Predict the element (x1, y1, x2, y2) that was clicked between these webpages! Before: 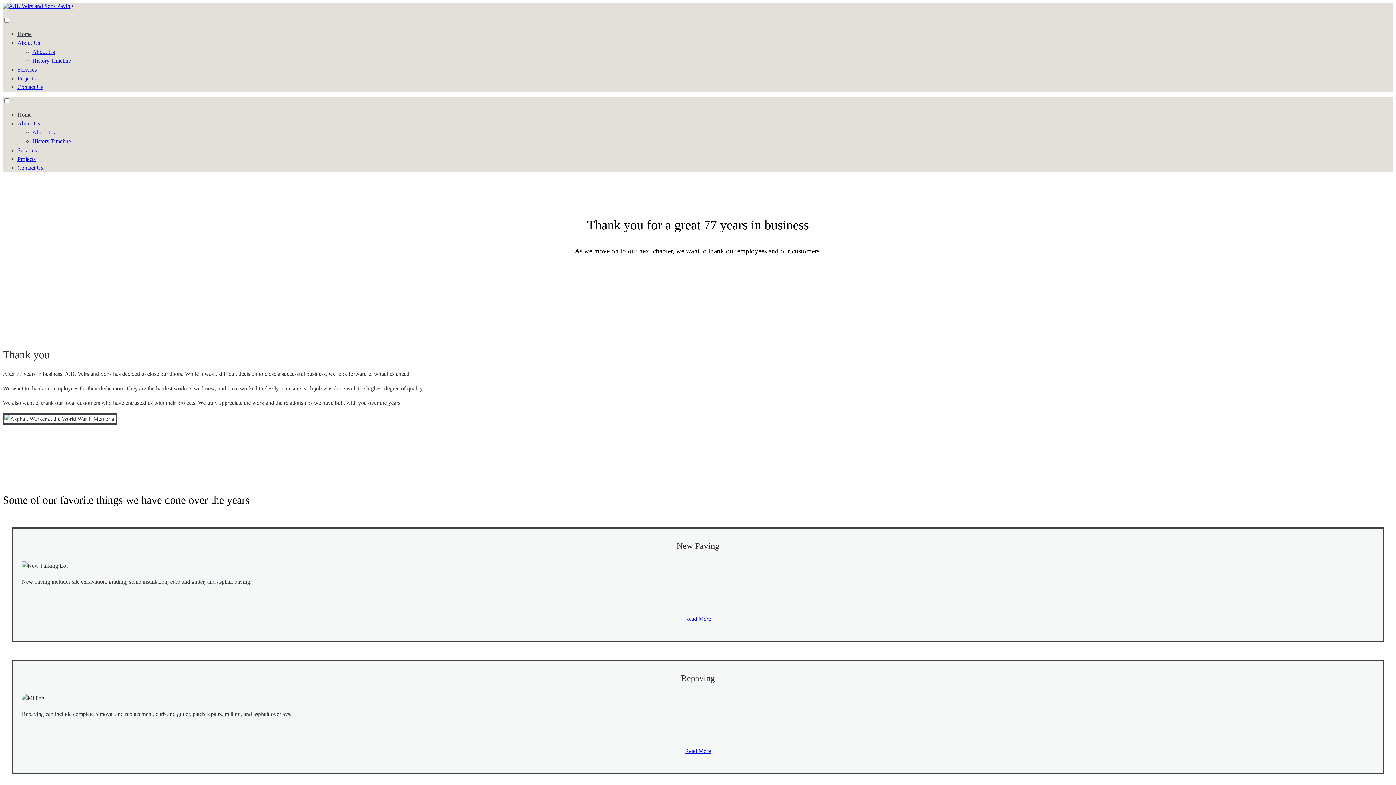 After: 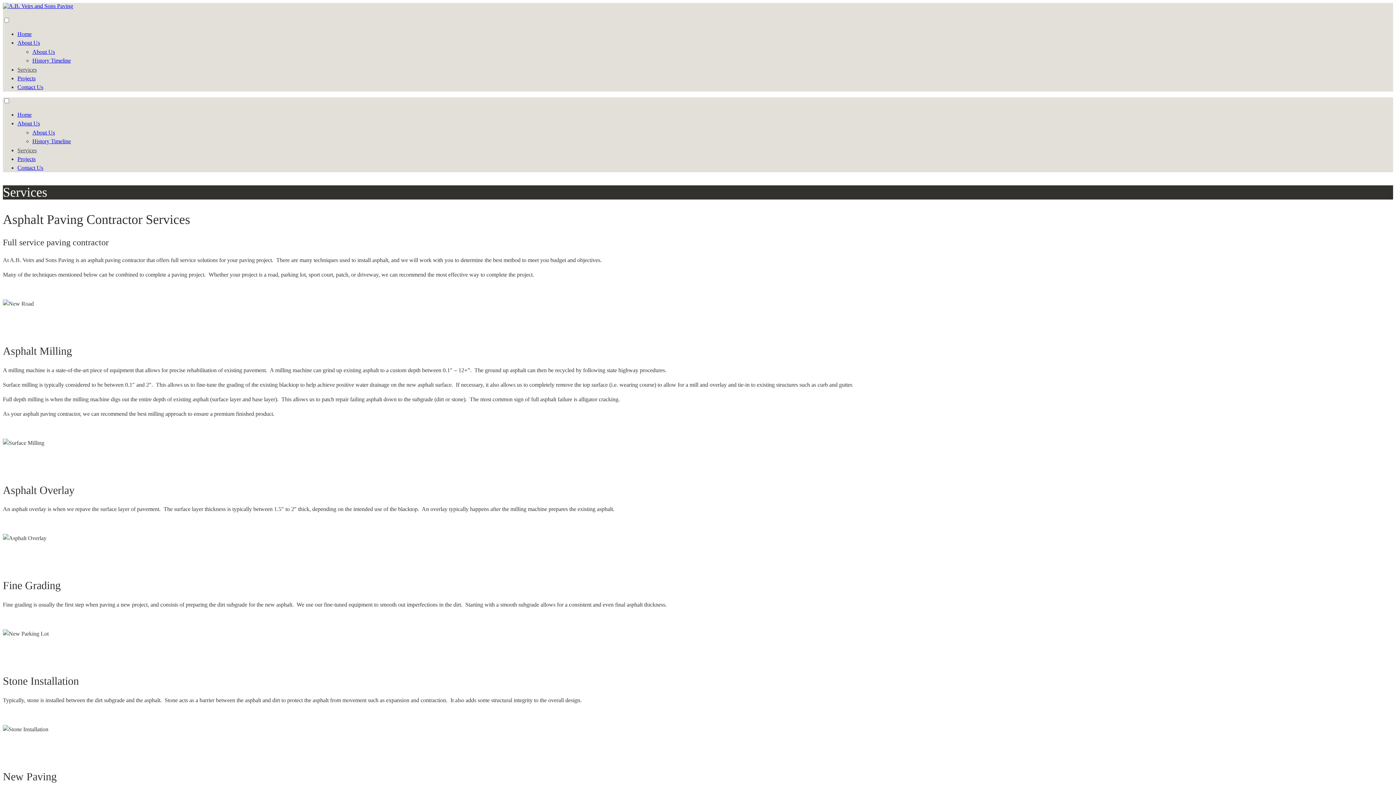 Action: bbox: (685, 748, 711, 754) label: Read More